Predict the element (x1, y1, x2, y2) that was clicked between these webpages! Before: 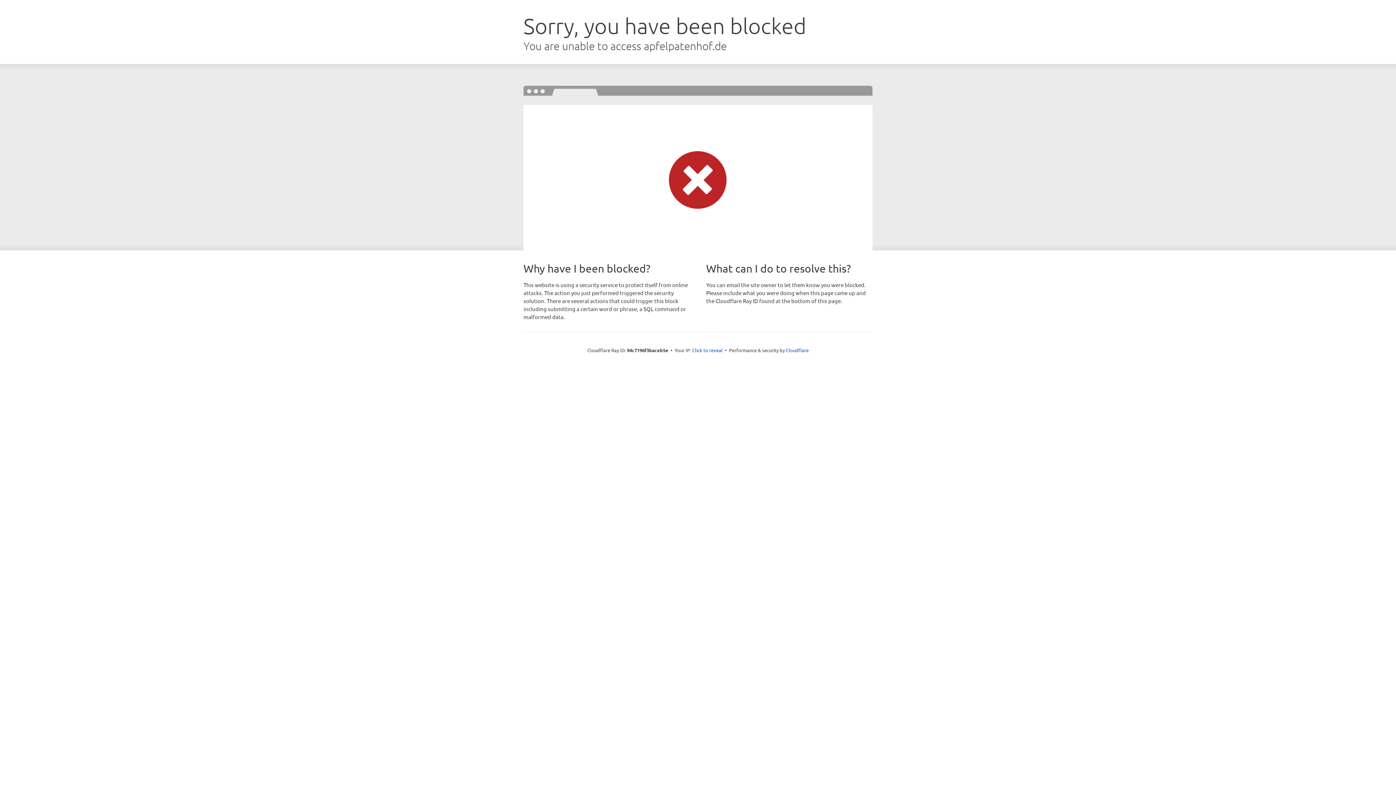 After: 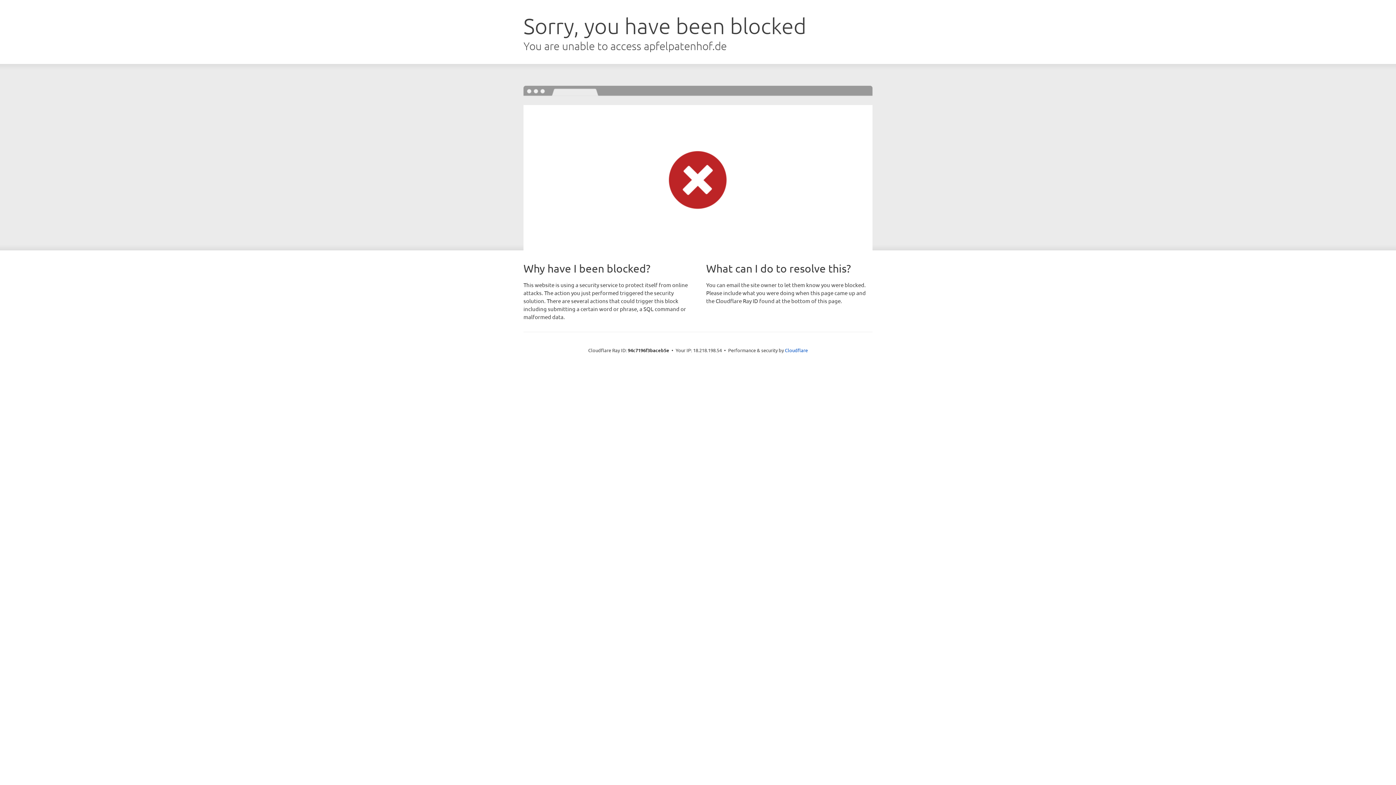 Action: label: Click to reveal bbox: (692, 346, 722, 353)